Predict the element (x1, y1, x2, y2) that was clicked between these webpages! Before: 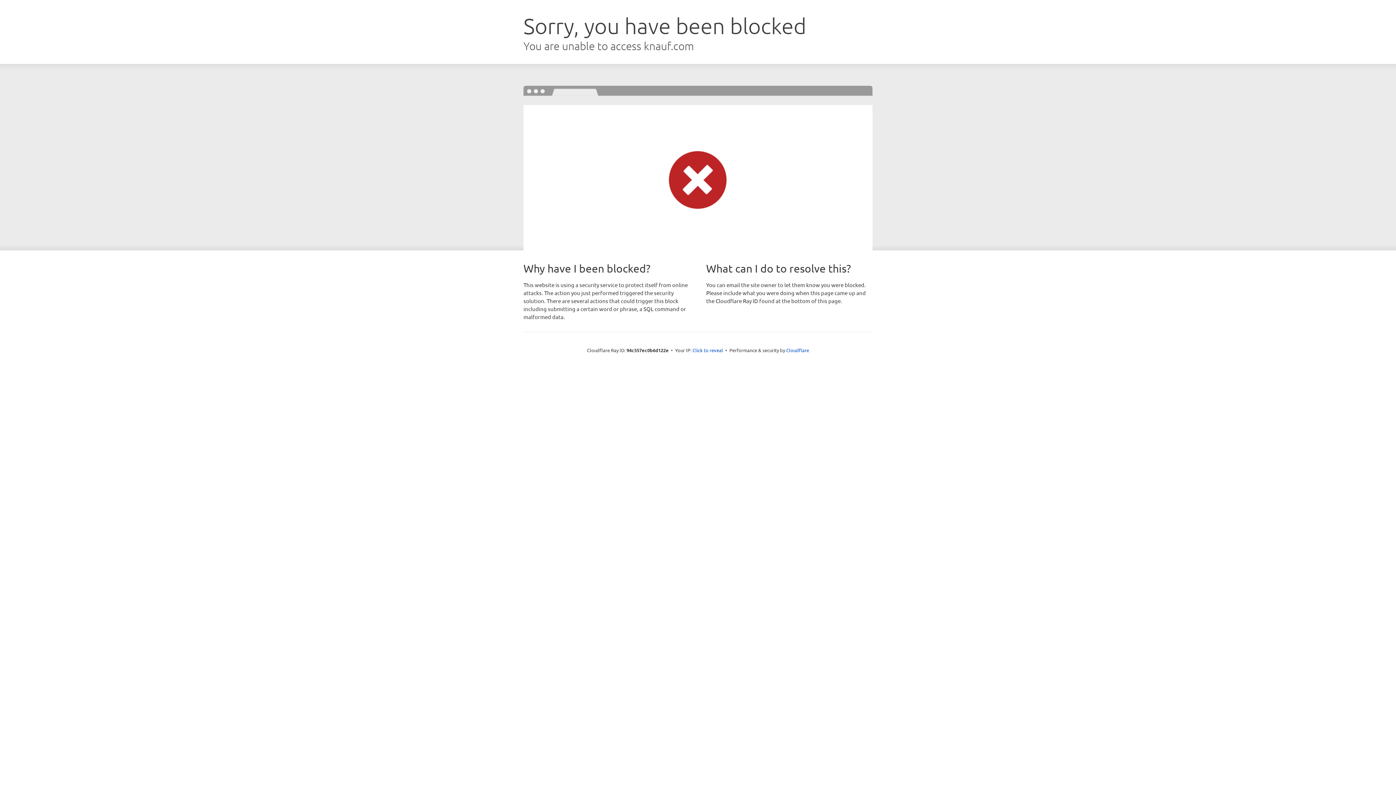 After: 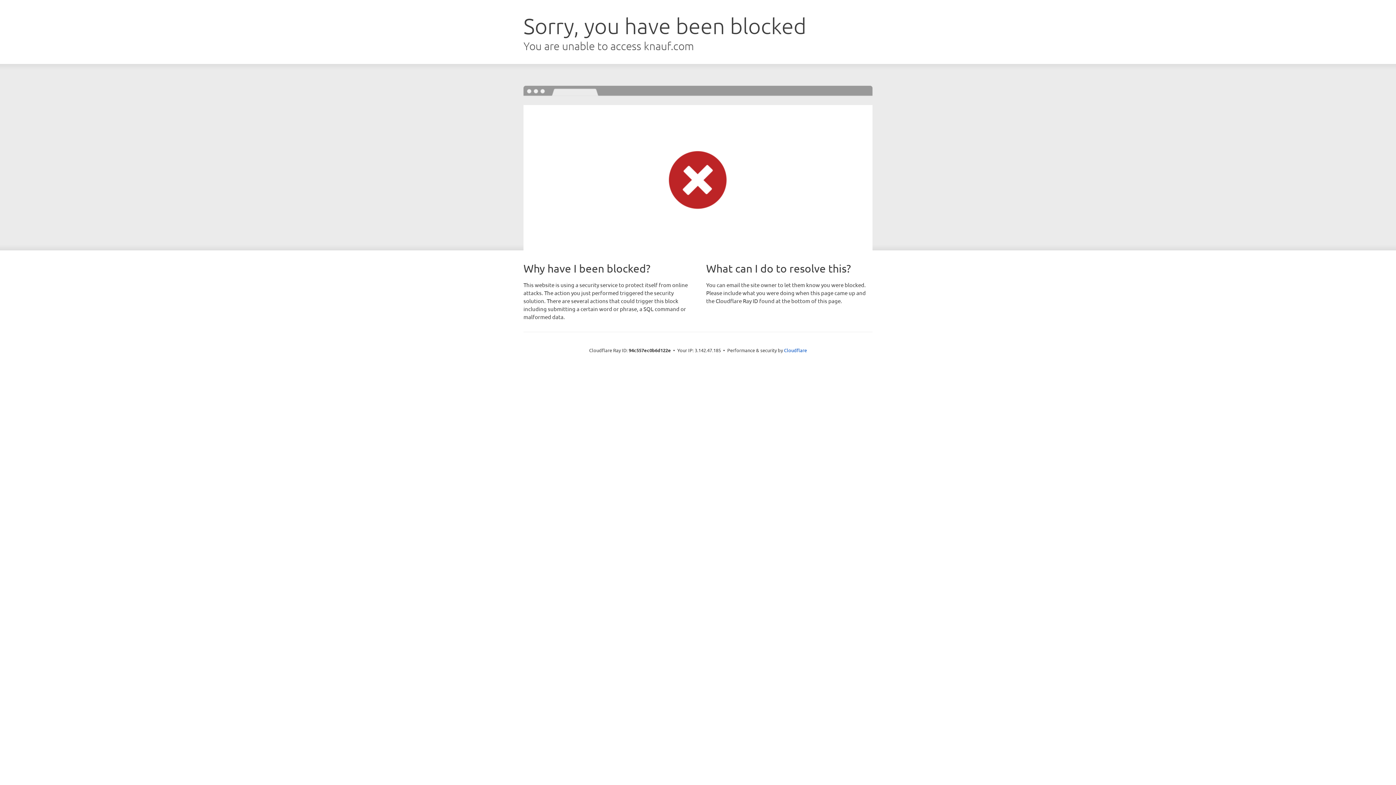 Action: label: Click to reveal bbox: (692, 346, 723, 353)